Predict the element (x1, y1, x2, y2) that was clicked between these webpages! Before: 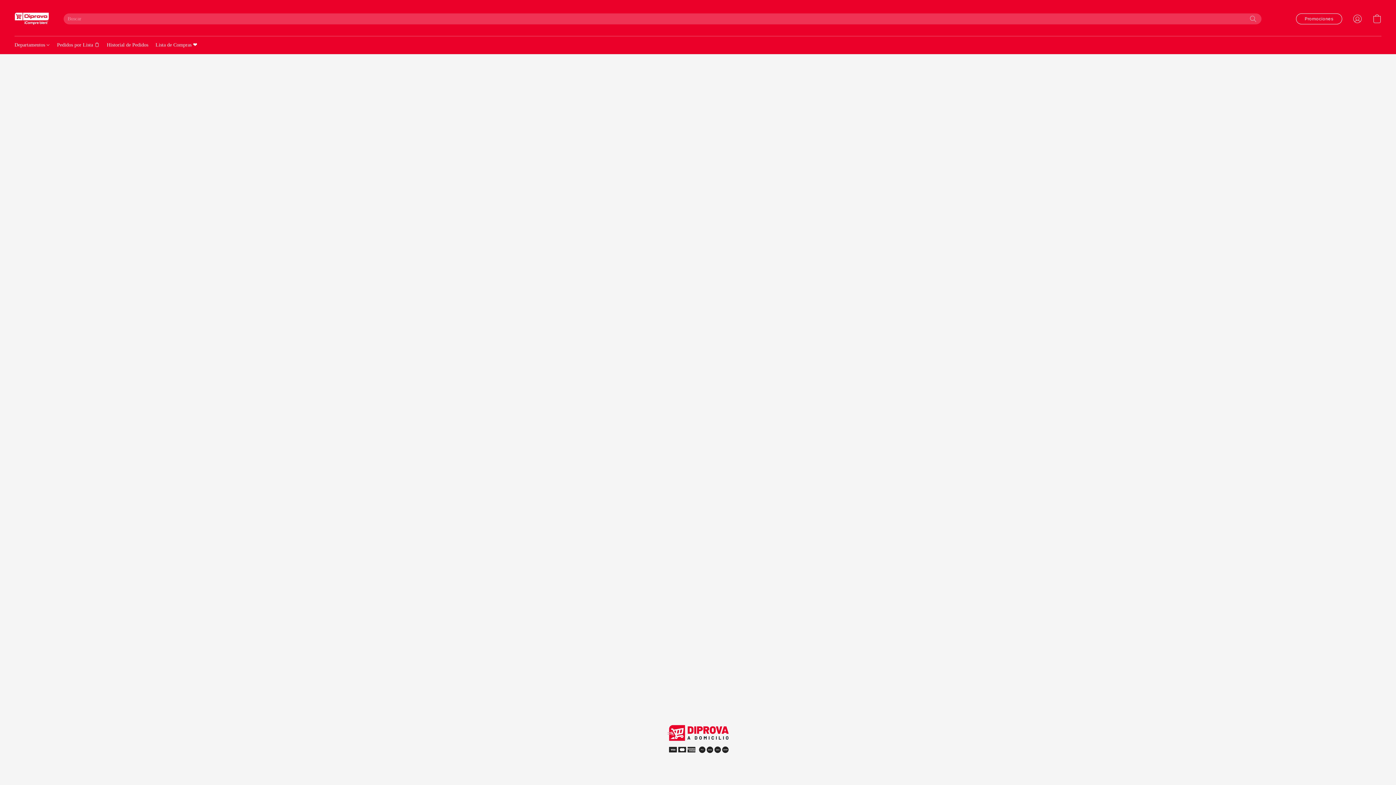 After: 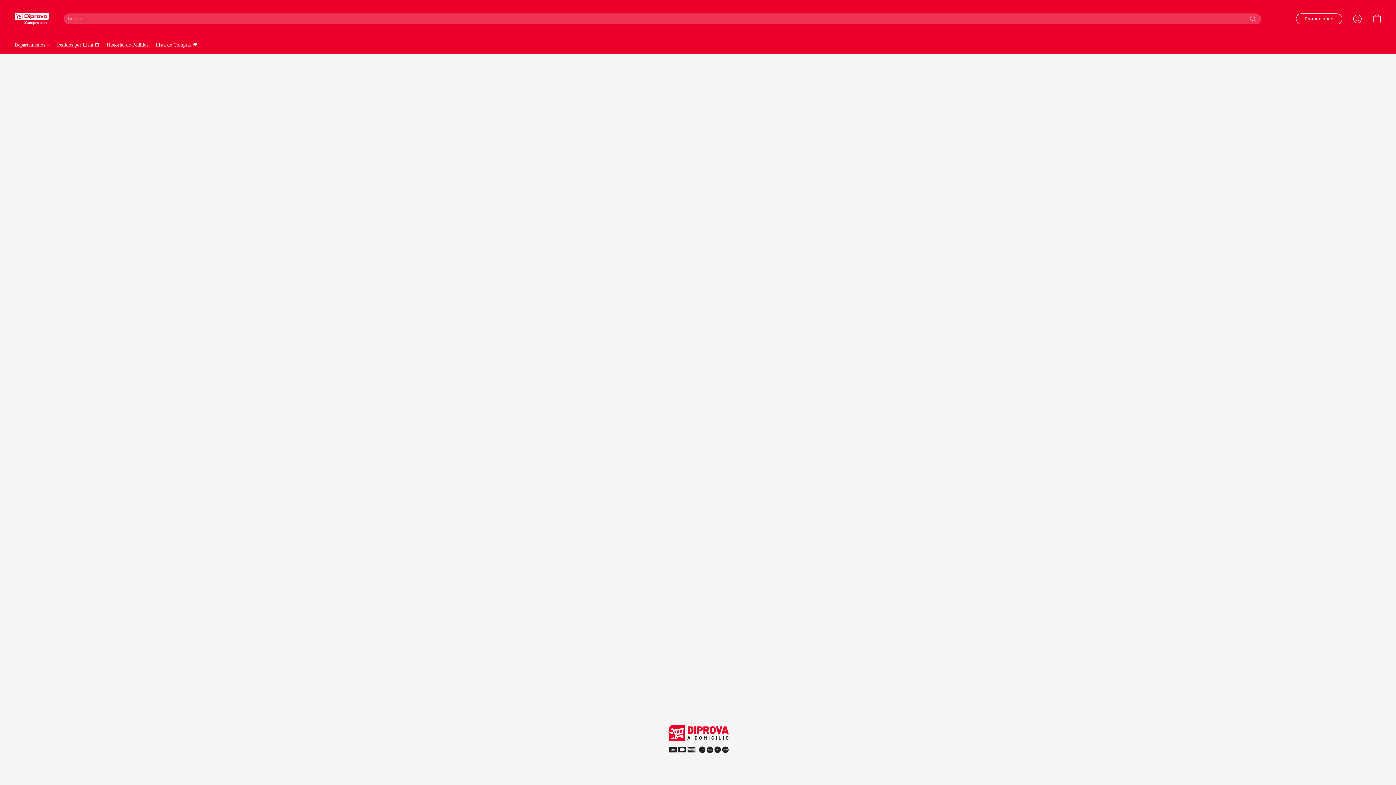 Action: bbox: (1296, 13, 1342, 24) label: Promociones